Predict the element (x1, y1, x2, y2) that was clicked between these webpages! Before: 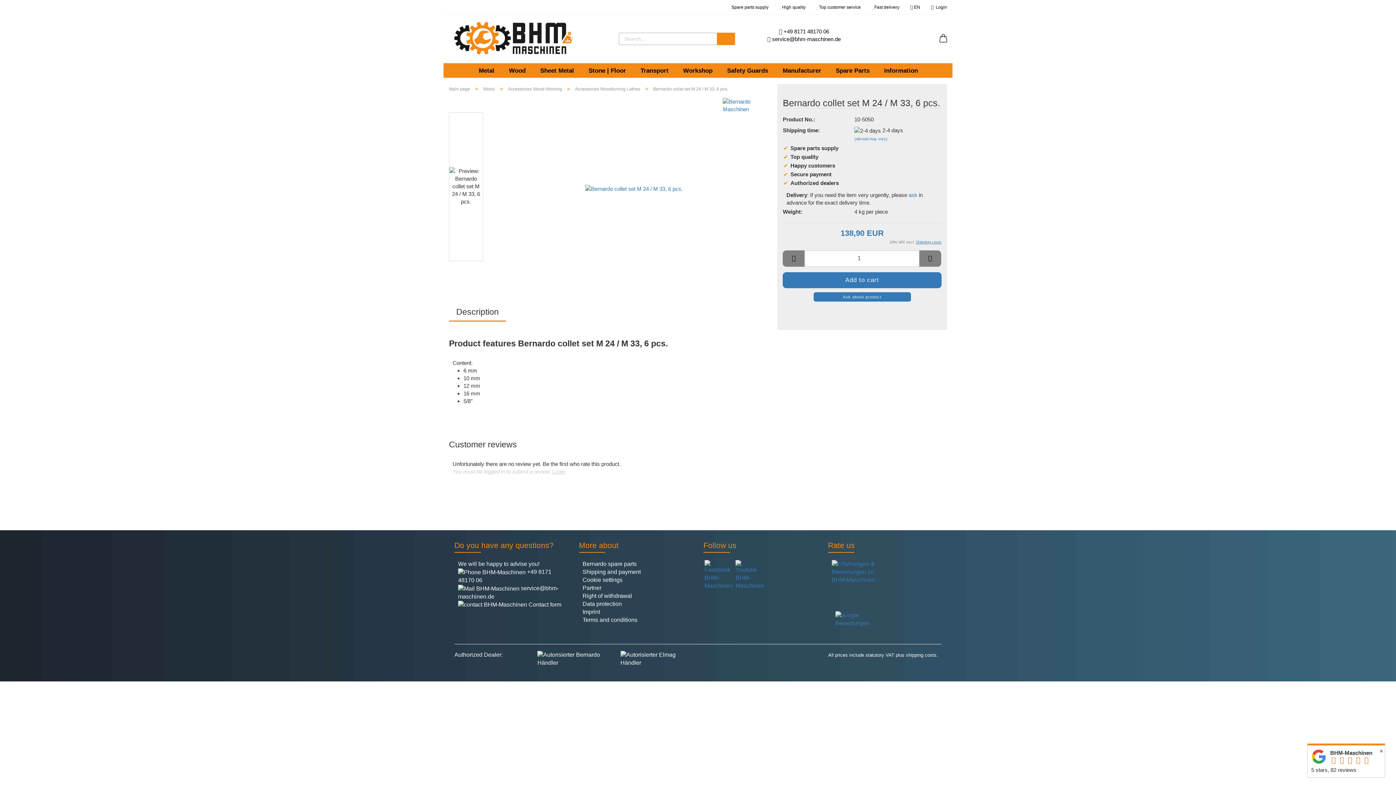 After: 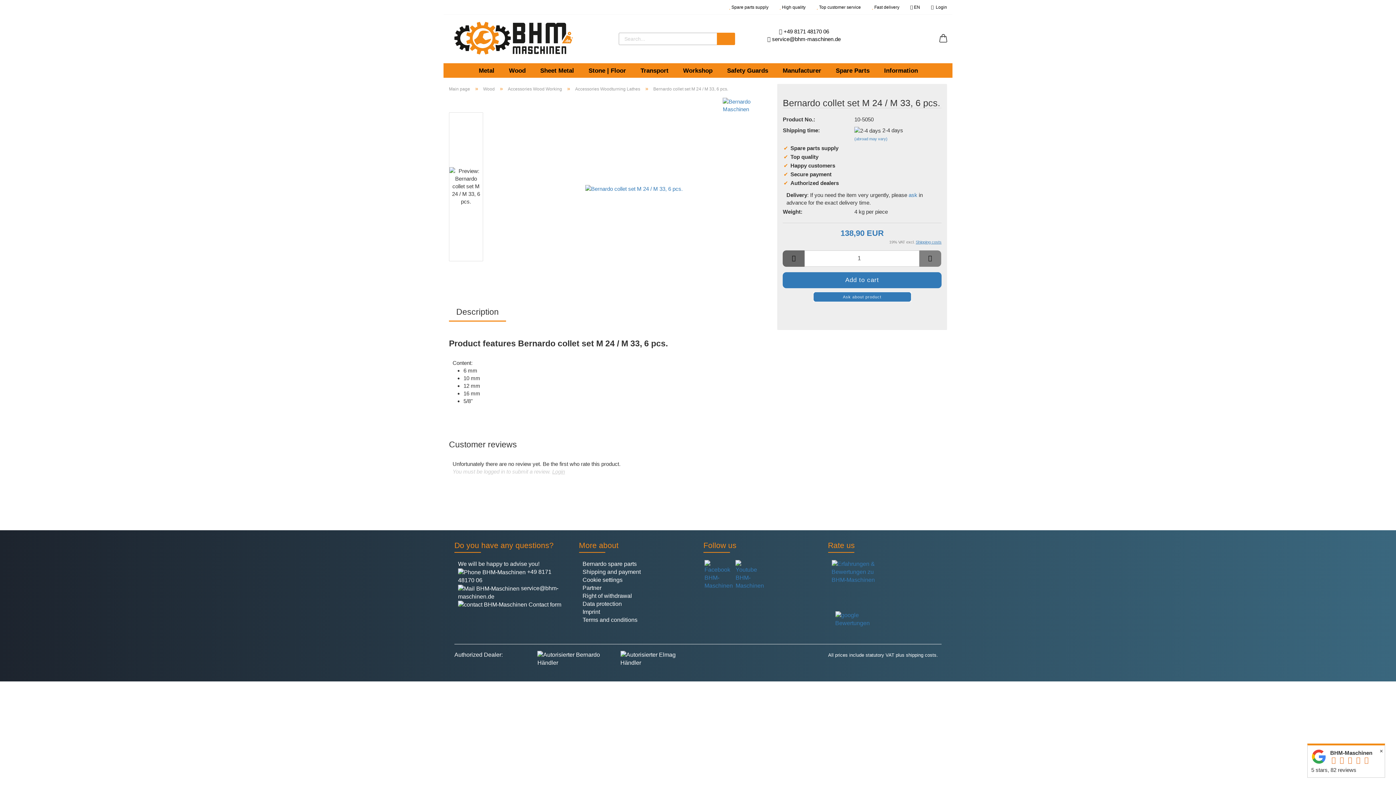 Action: bbox: (783, 250, 804, 266)